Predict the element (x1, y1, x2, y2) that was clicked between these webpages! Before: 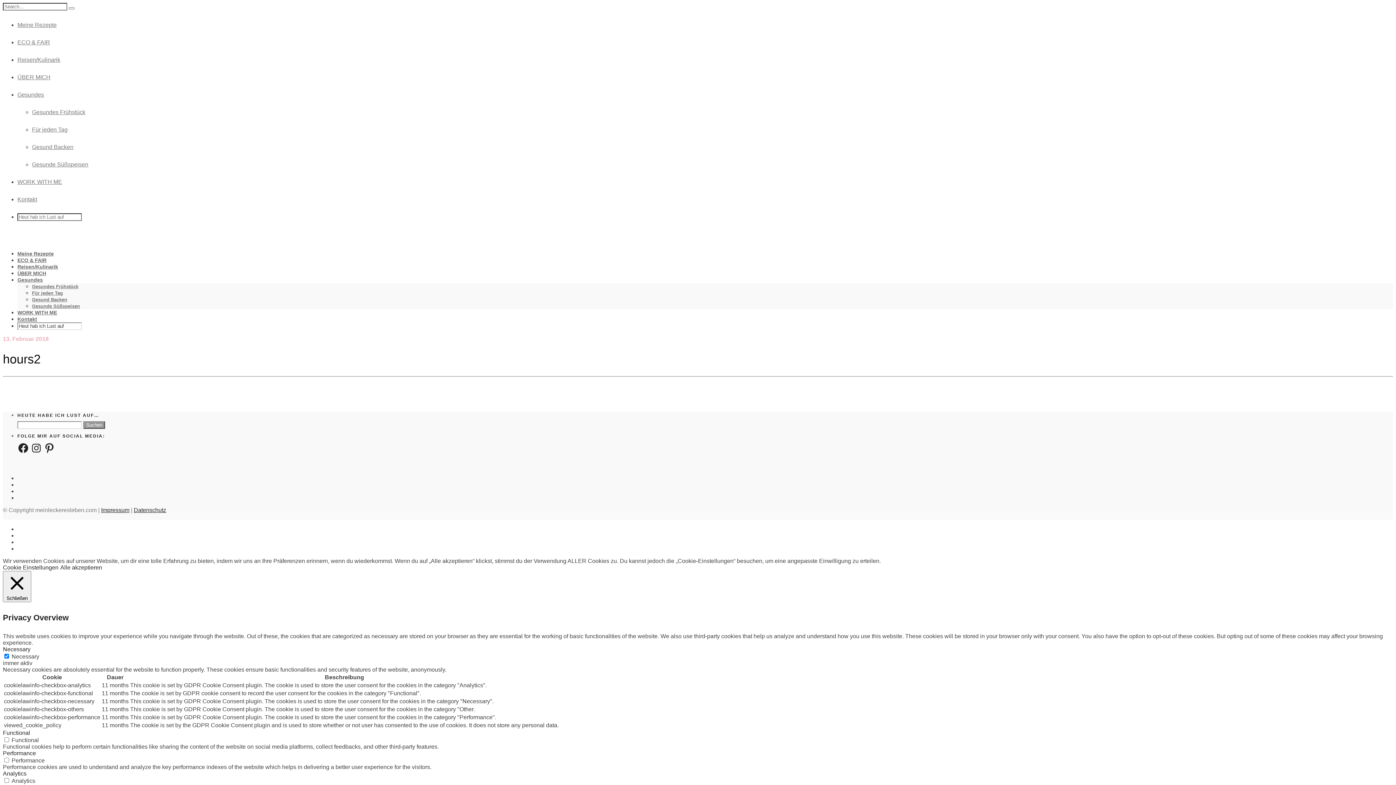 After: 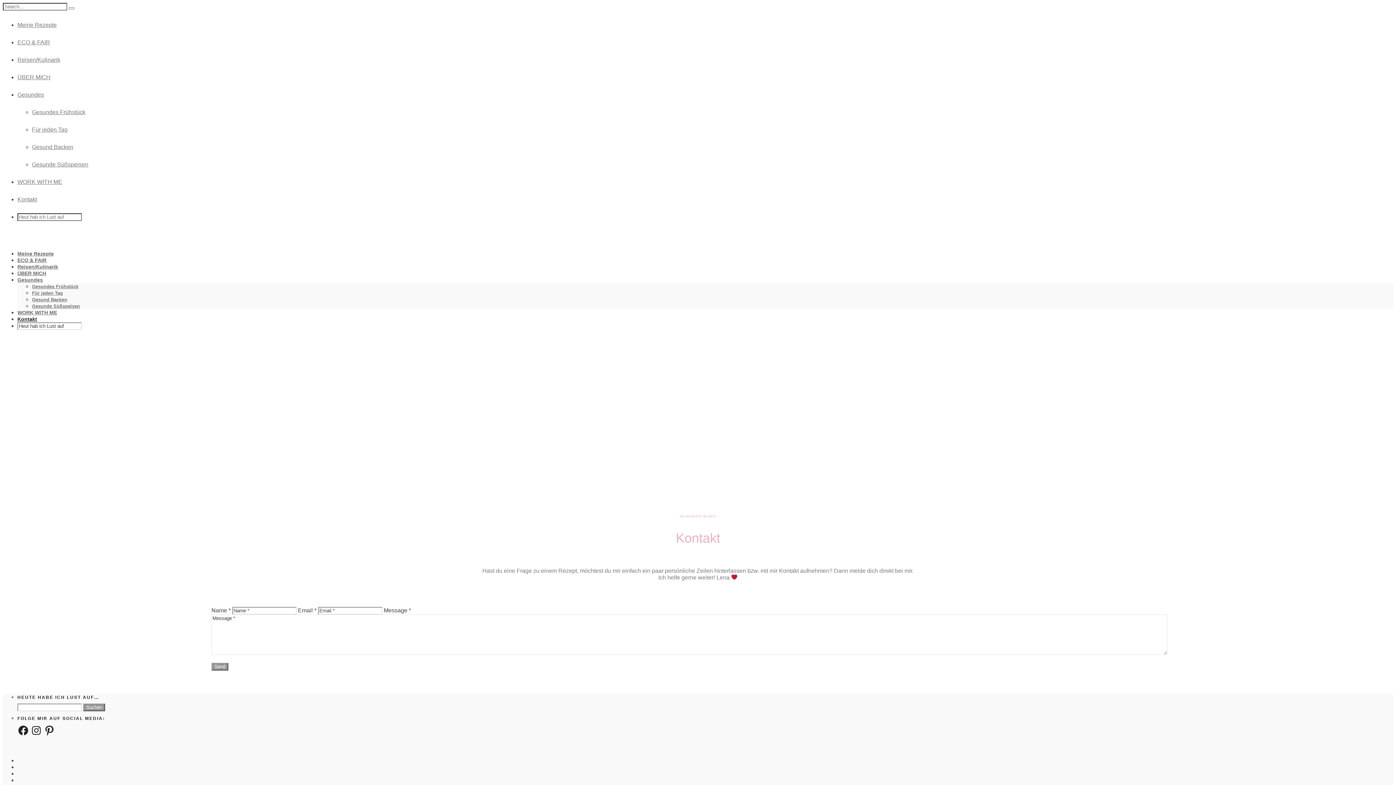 Action: bbox: (17, 196, 37, 202) label: Kontakt